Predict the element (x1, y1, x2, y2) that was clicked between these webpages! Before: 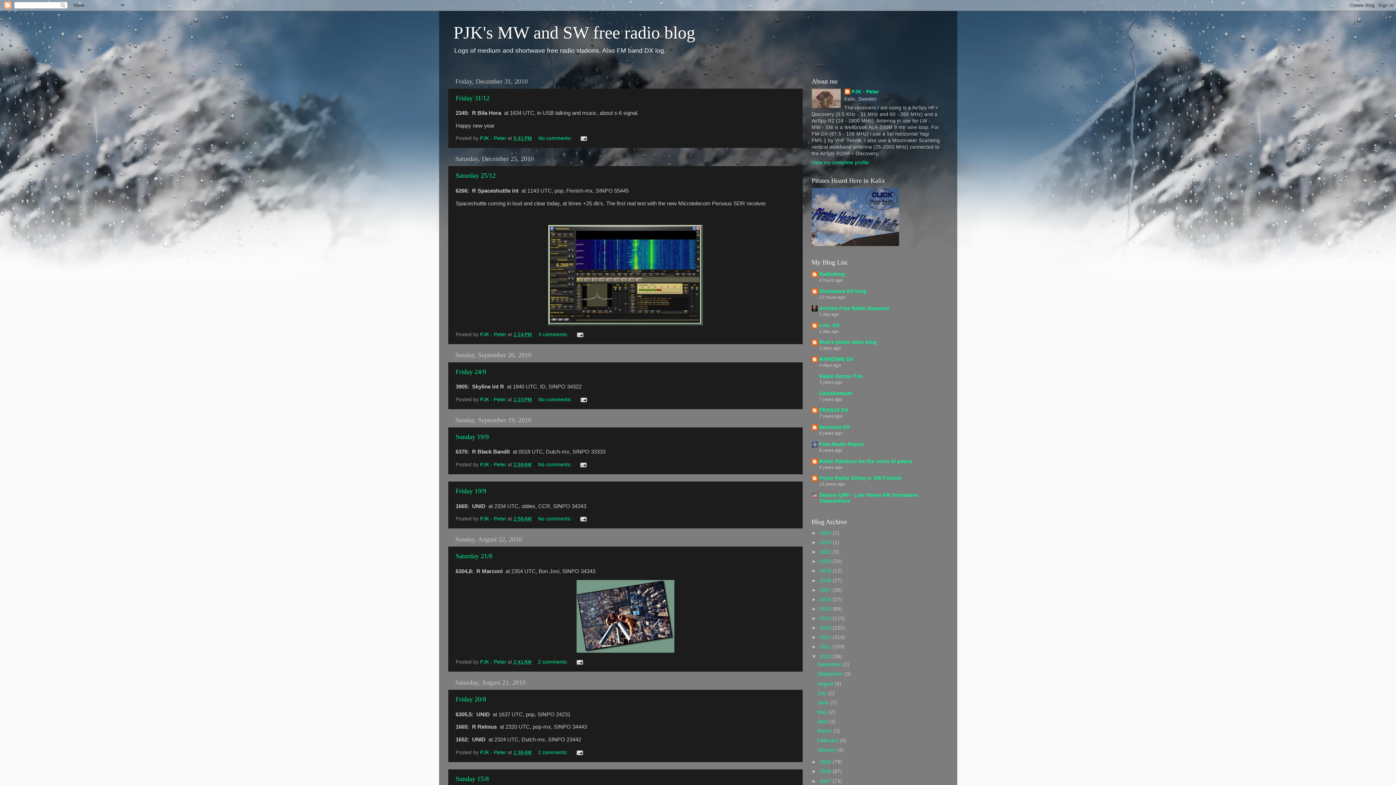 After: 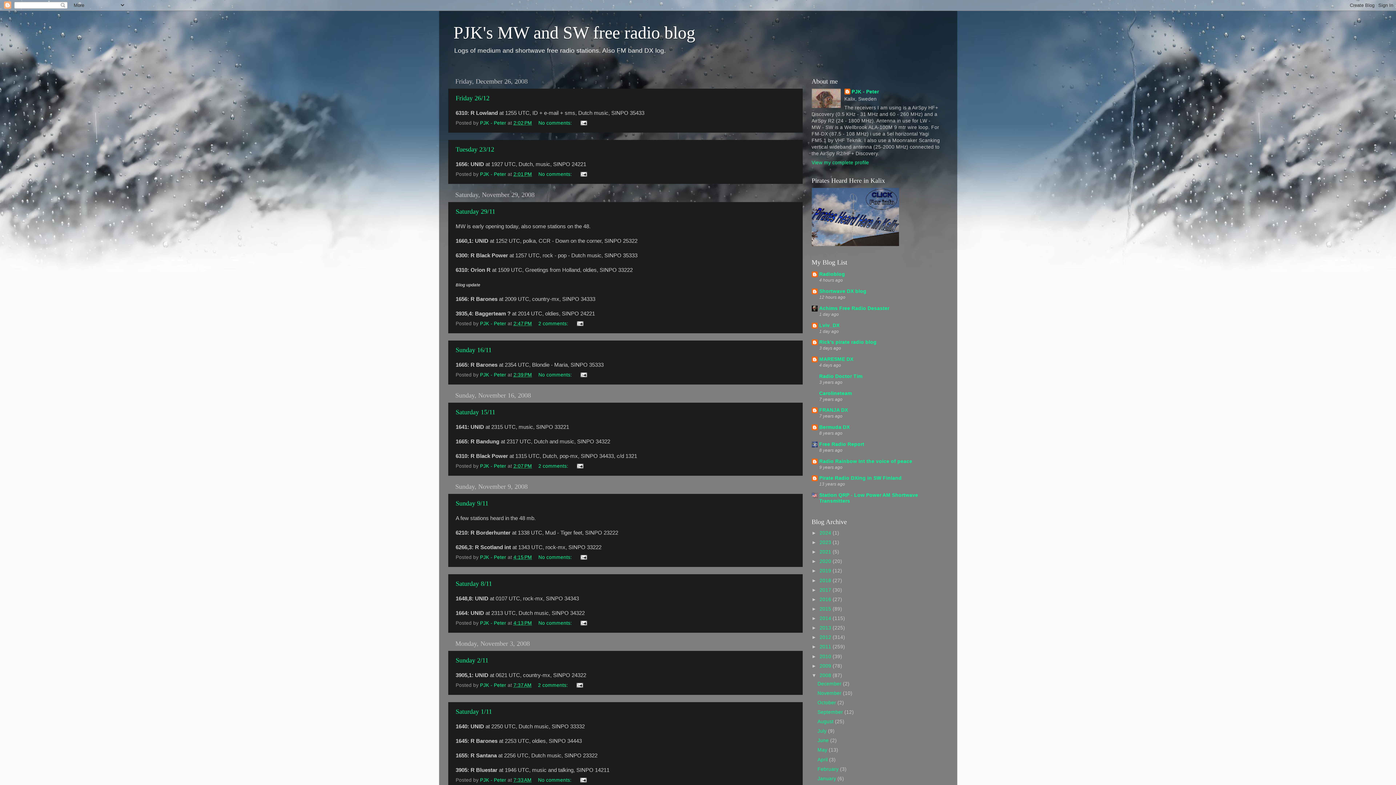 Action: bbox: (819, 769, 832, 774) label: 2008 